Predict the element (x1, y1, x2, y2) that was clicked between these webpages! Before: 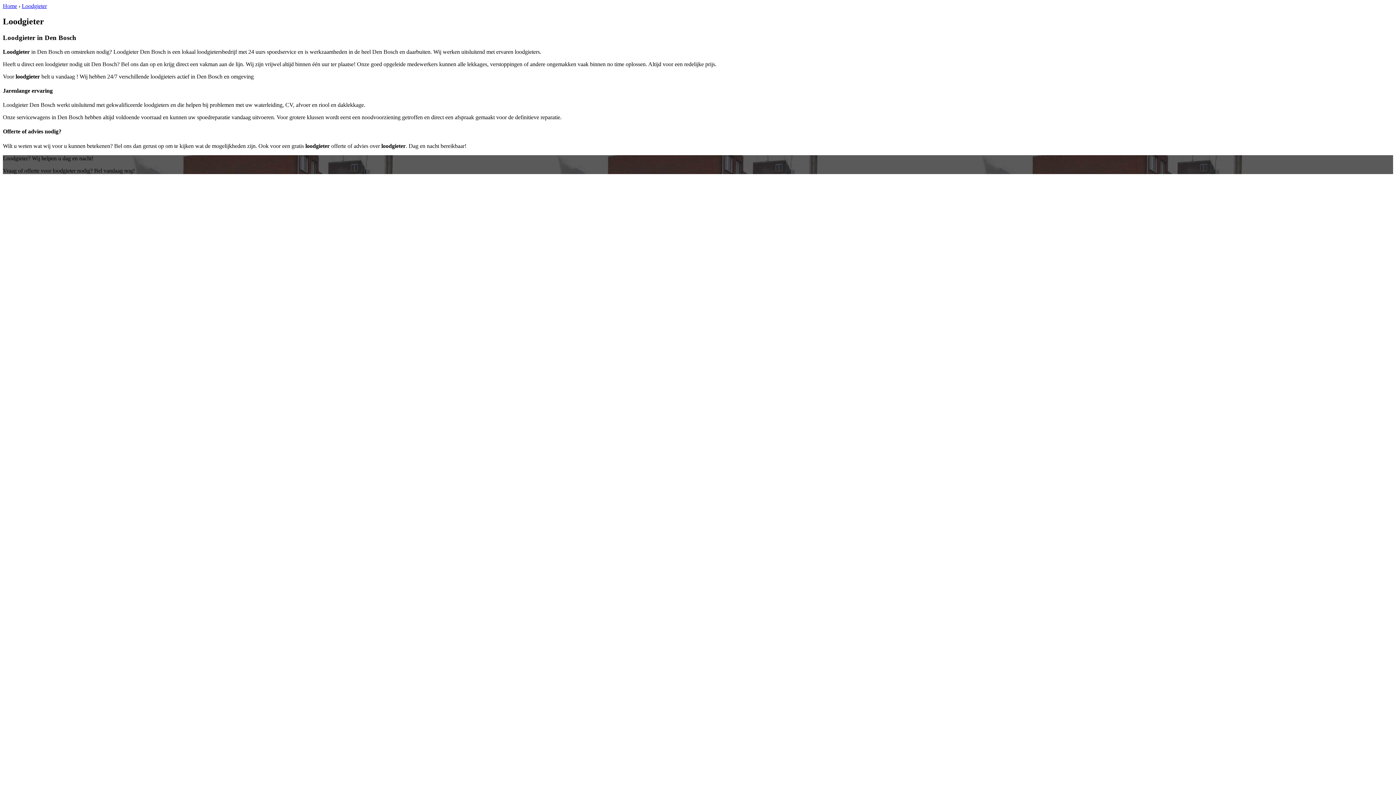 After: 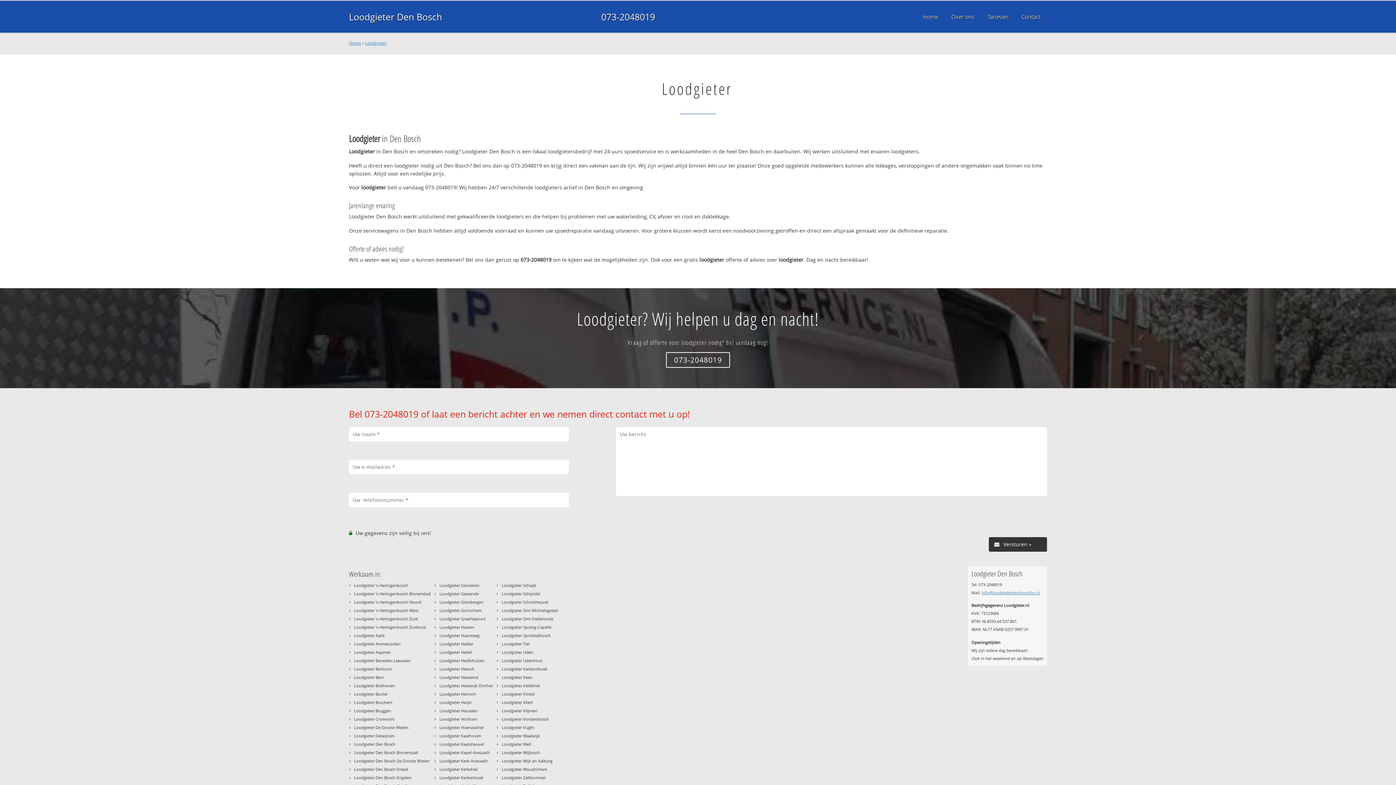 Action: bbox: (21, 2, 46, 9) label: Loodgieter